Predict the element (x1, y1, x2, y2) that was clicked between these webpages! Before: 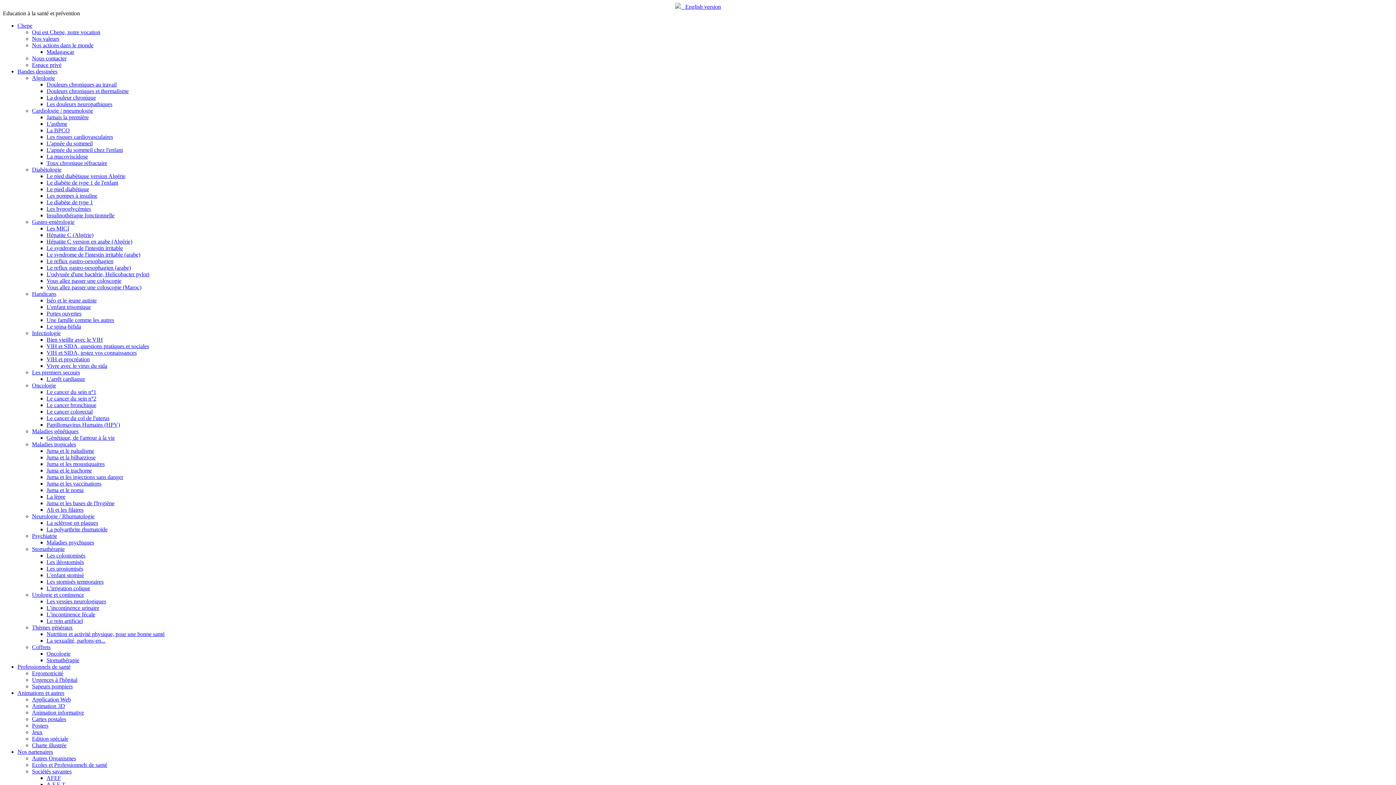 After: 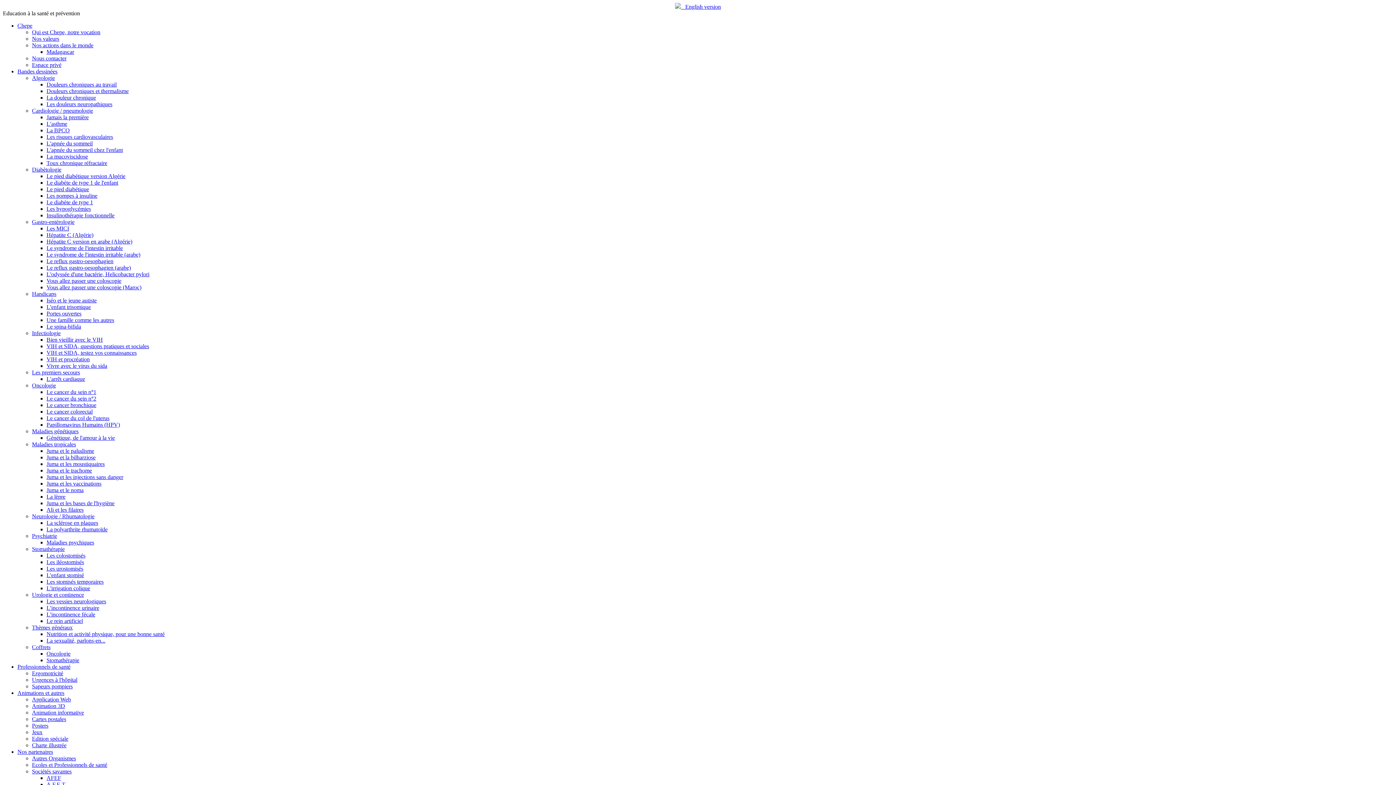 Action: label: Les colostomisés bbox: (46, 552, 85, 558)